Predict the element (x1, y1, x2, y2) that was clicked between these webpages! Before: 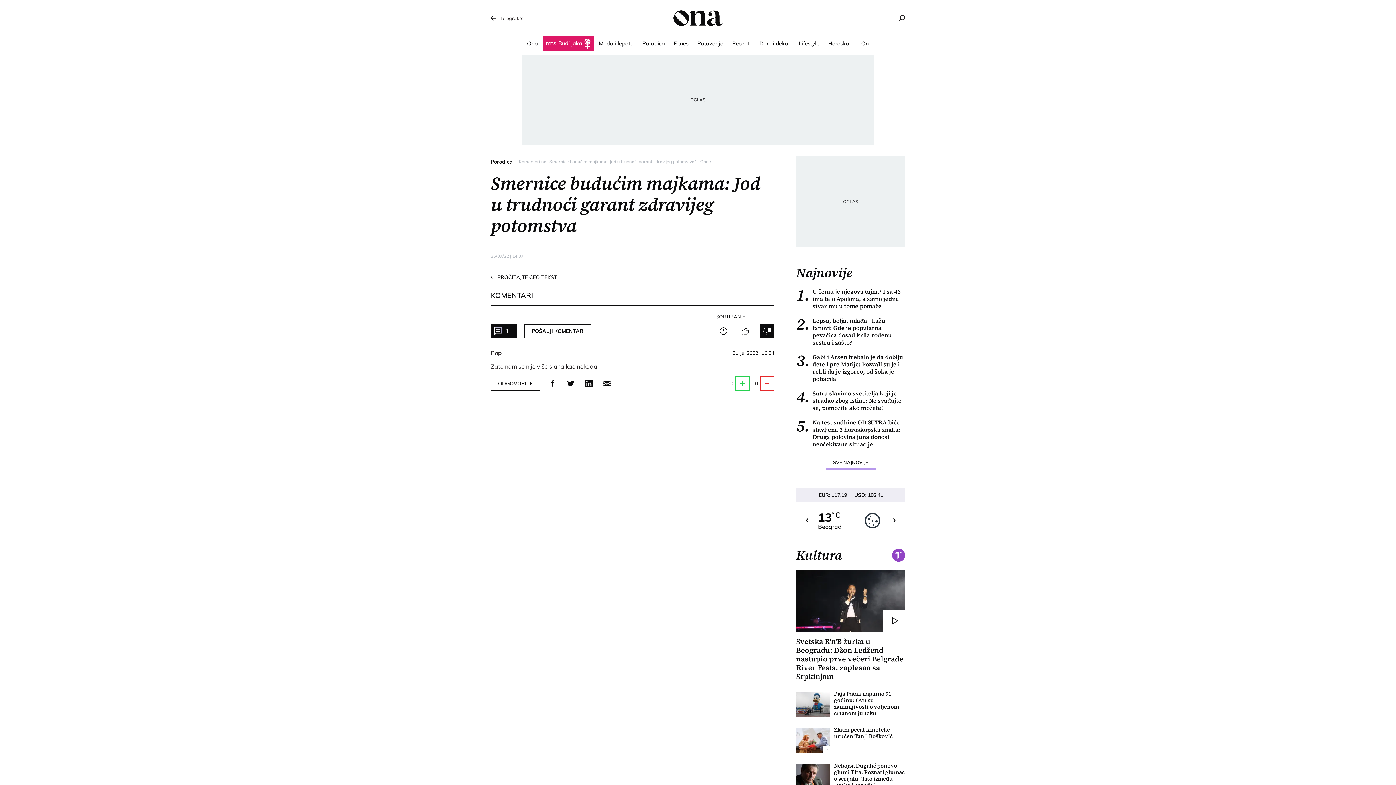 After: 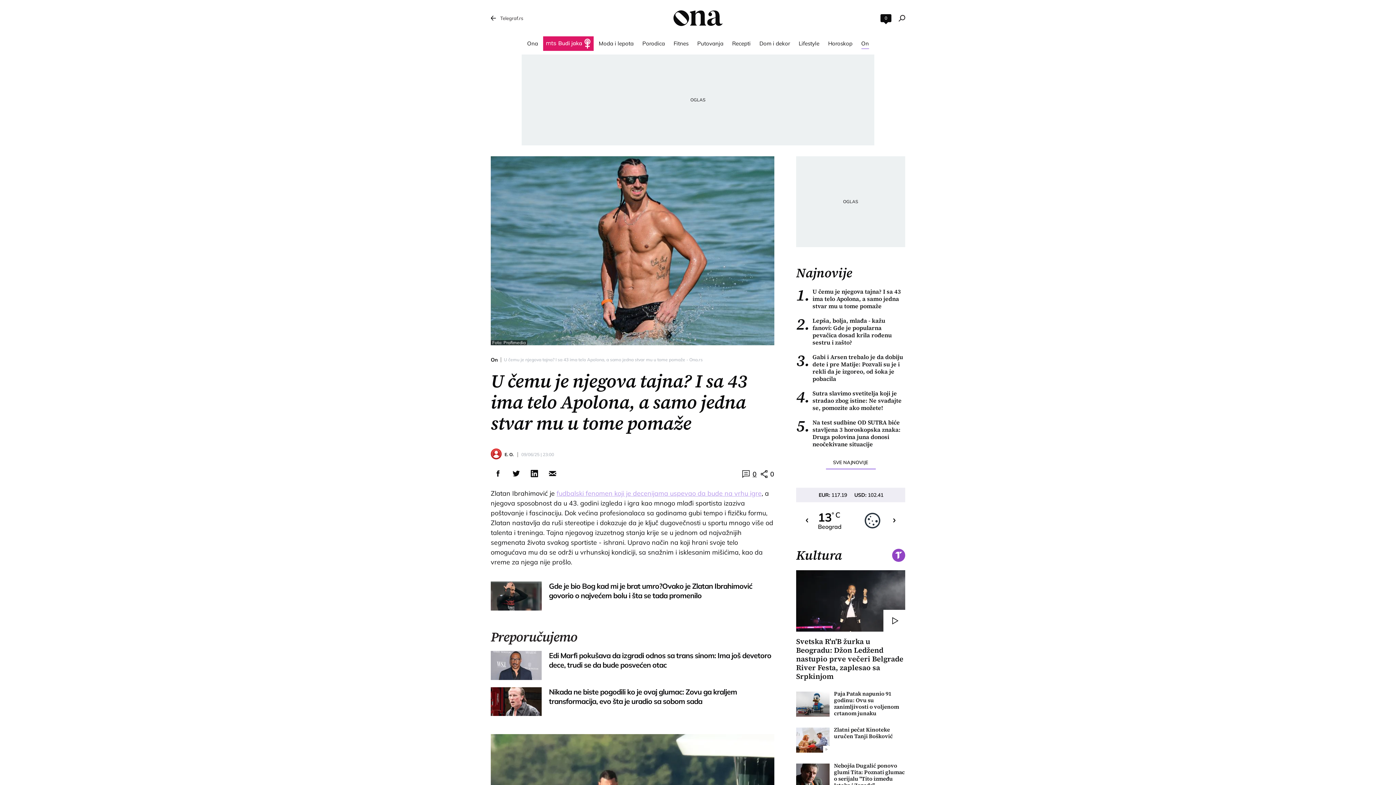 Action: label: 1.
U čemu je njegova tajna? I sa 43 ima telo Apolona, a samo jedna stvar mu u tome pomaže bbox: (796, 288, 905, 309)